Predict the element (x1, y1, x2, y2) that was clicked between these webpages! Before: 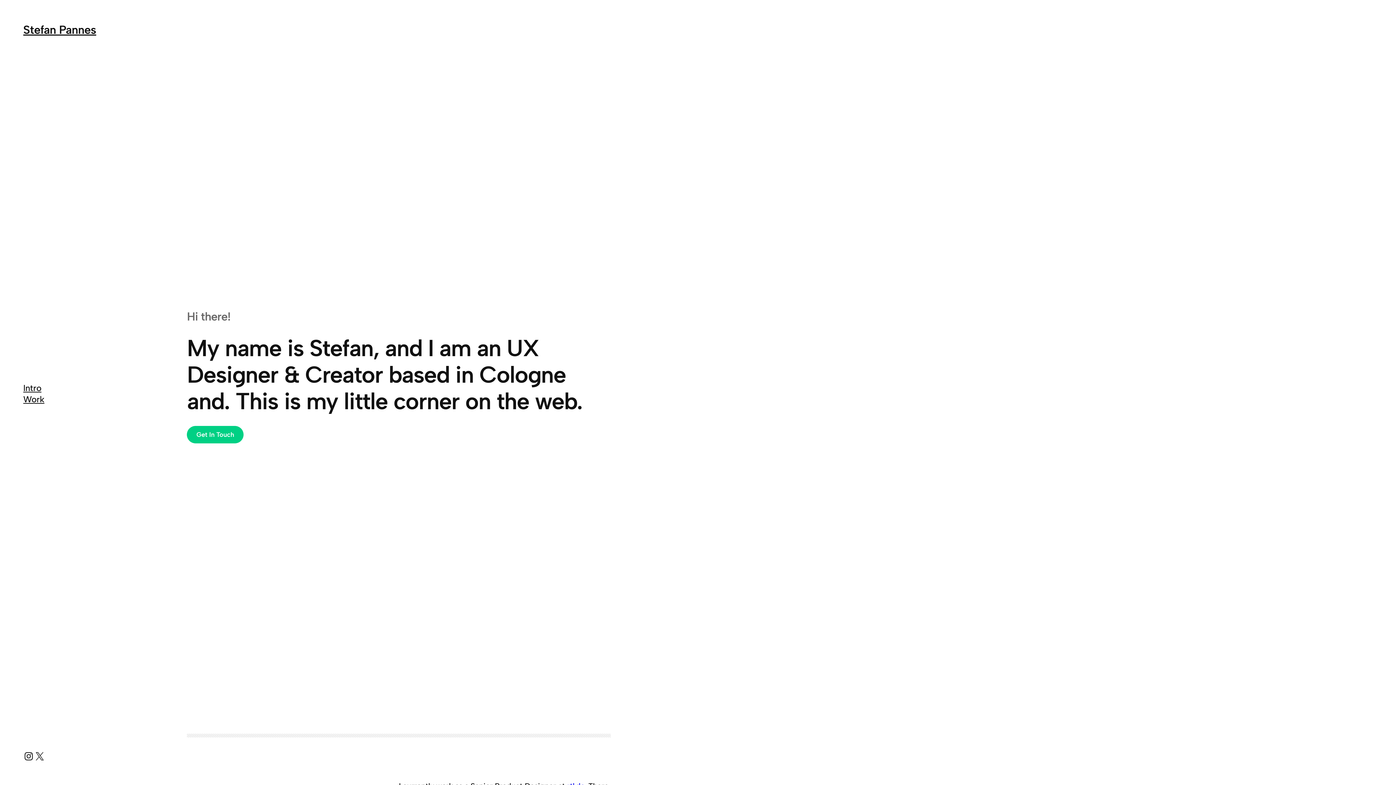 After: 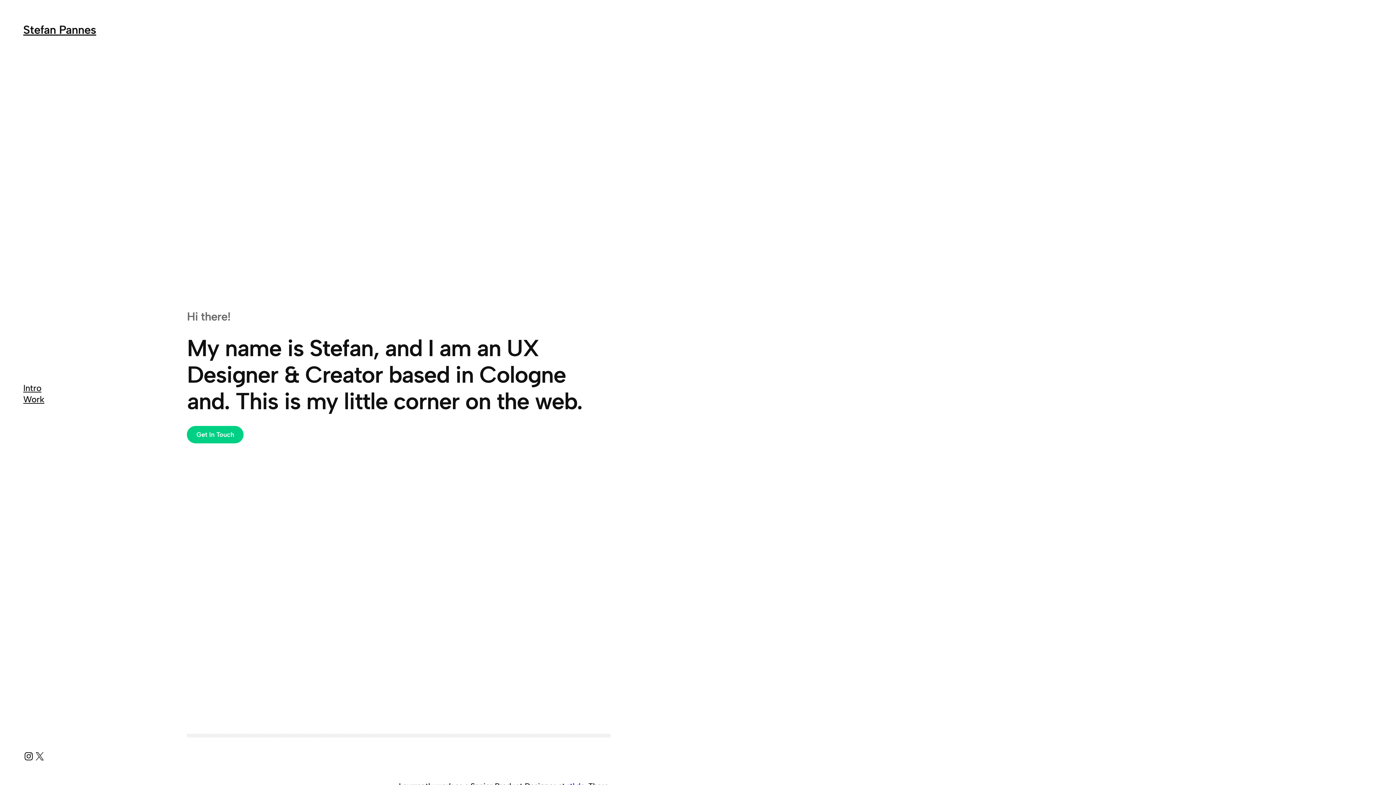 Action: bbox: (23, 22, 96, 36) label: Stefan Pannes